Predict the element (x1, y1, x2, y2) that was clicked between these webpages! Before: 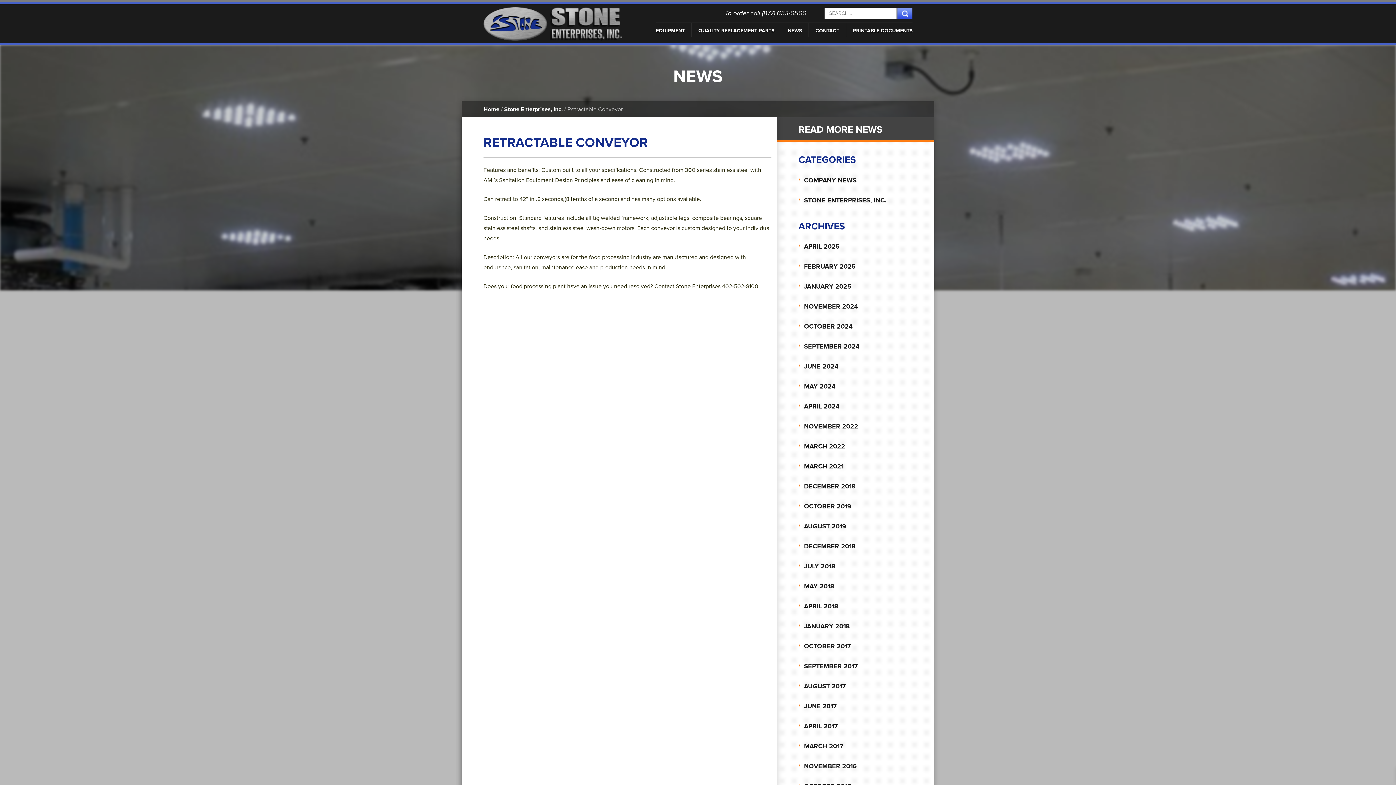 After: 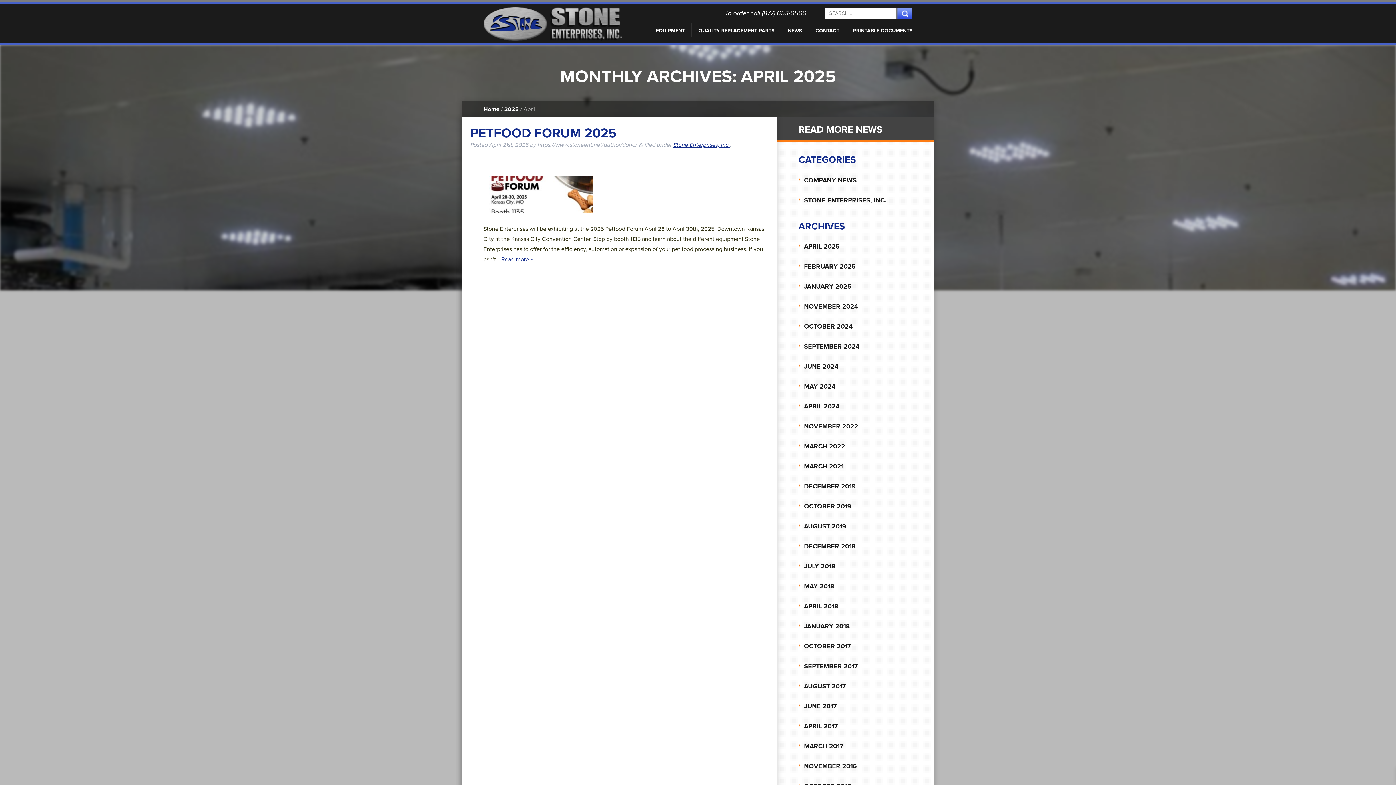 Action: bbox: (804, 242, 839, 250) label: APRIL 2025